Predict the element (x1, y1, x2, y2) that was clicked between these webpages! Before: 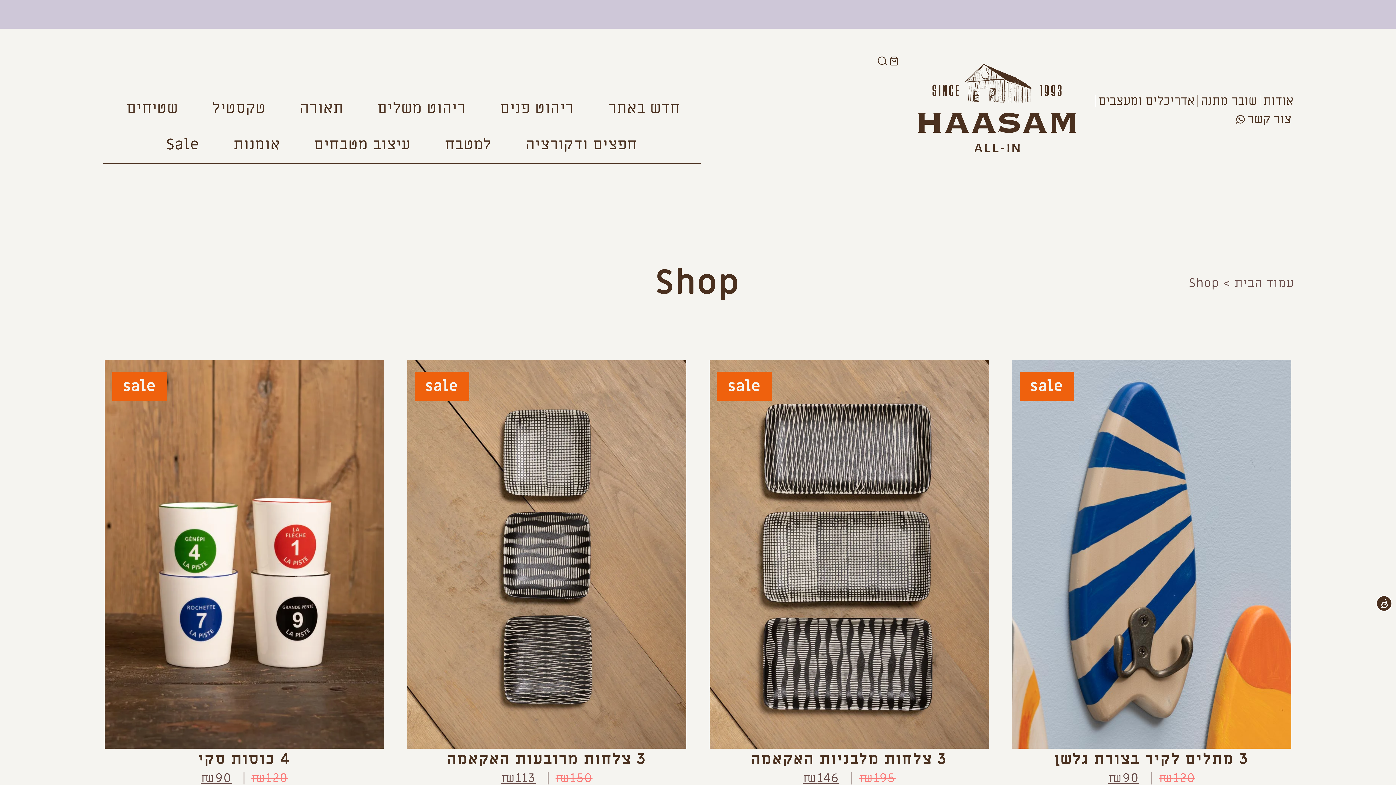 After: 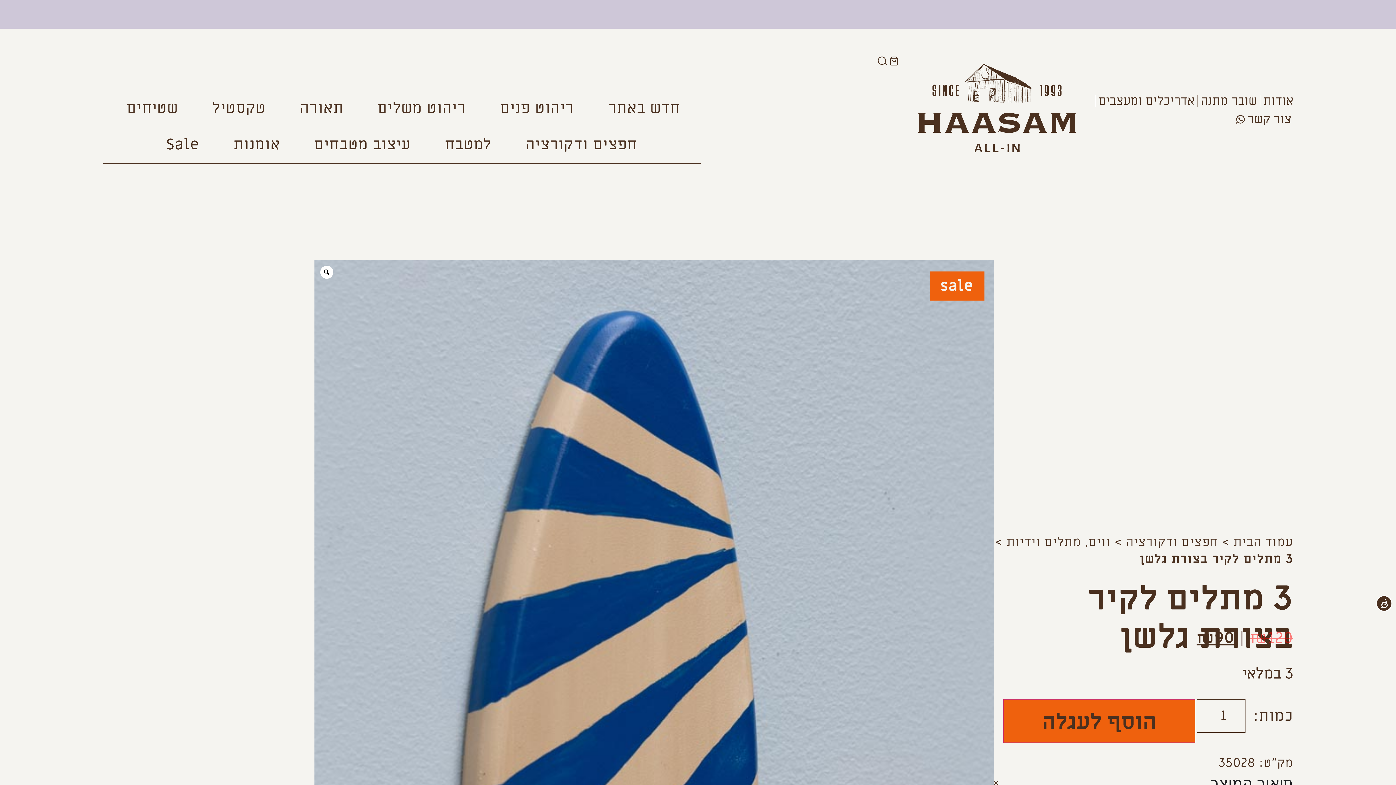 Action: bbox: (1054, 749, 1249, 769) label: 3 מתלים לקיר בצורת גלשן